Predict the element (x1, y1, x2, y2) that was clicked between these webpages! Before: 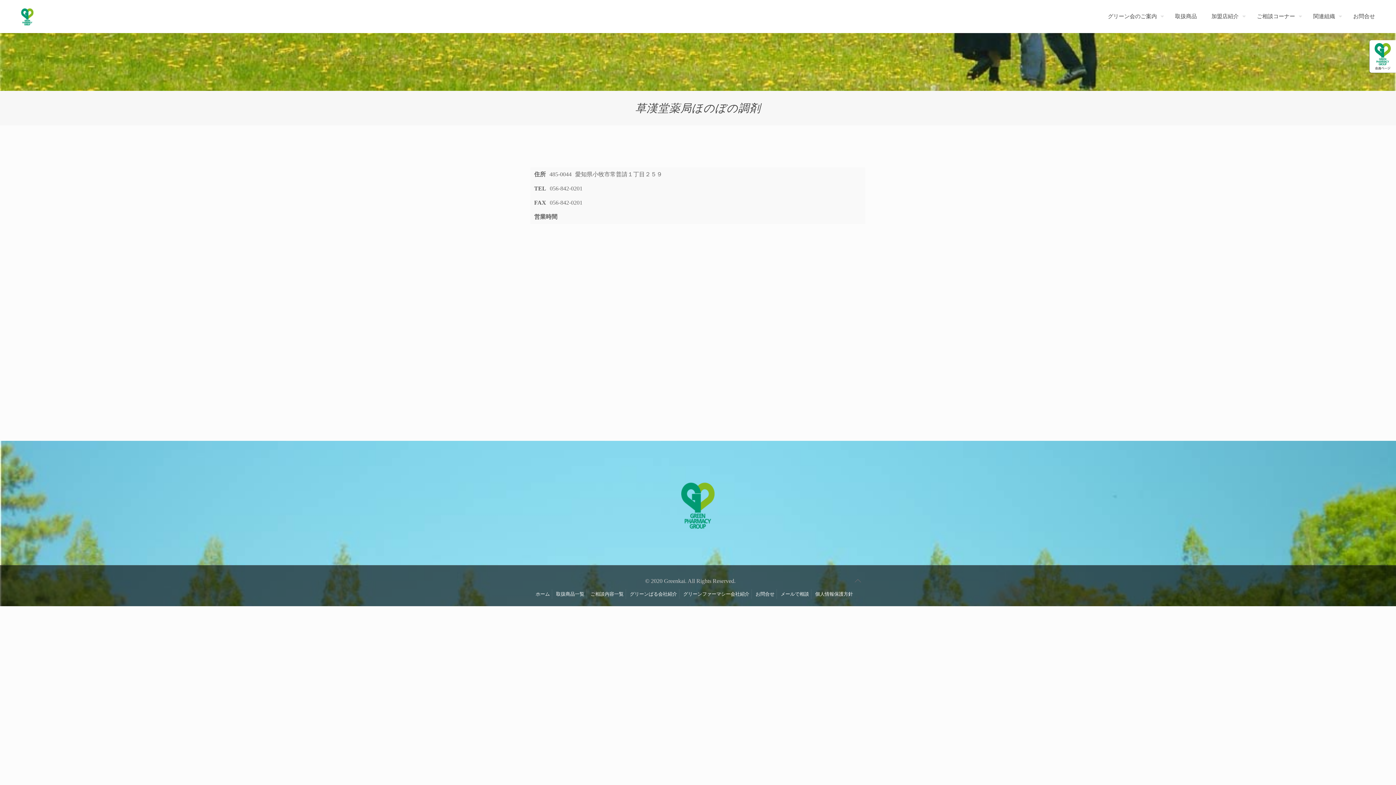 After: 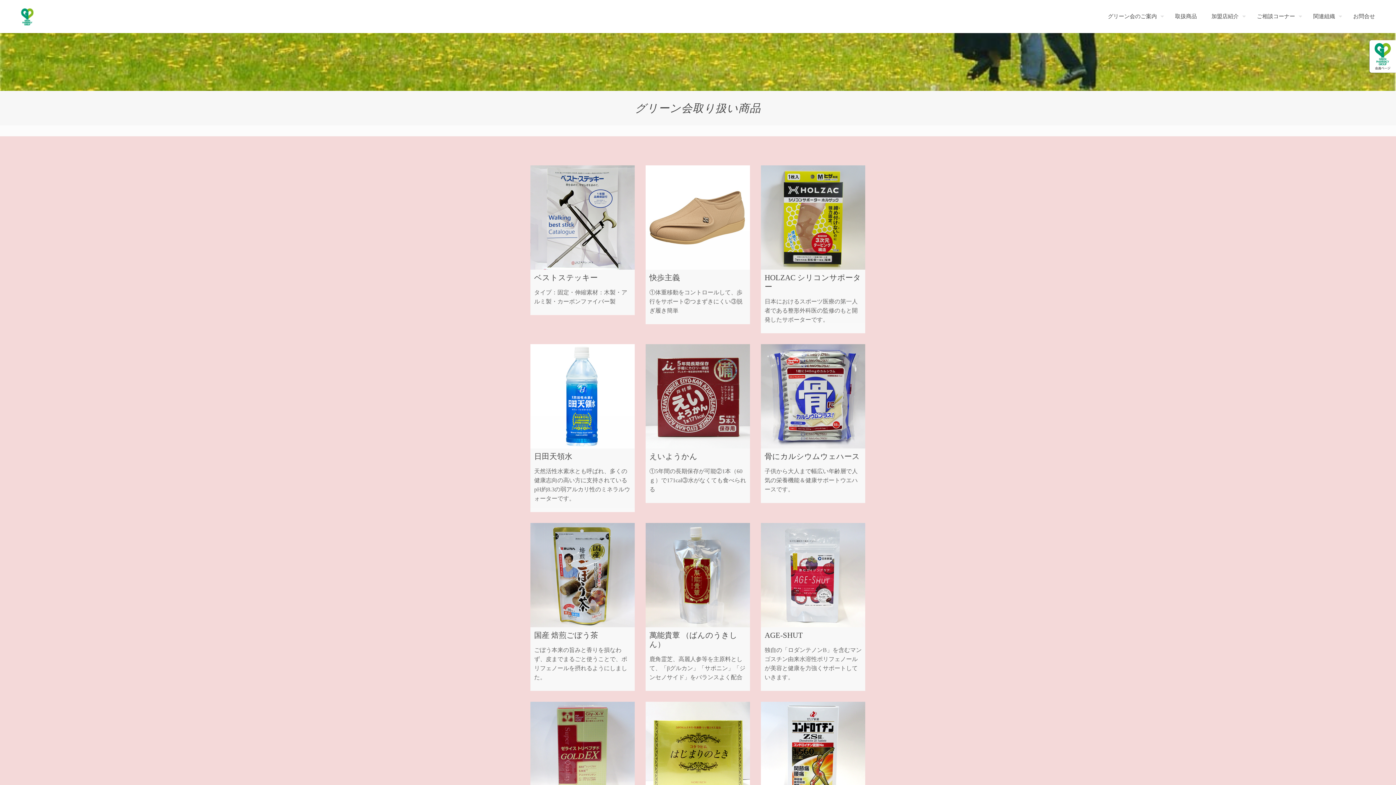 Action: bbox: (556, 592, 584, 597) label: 取扱商品一覧